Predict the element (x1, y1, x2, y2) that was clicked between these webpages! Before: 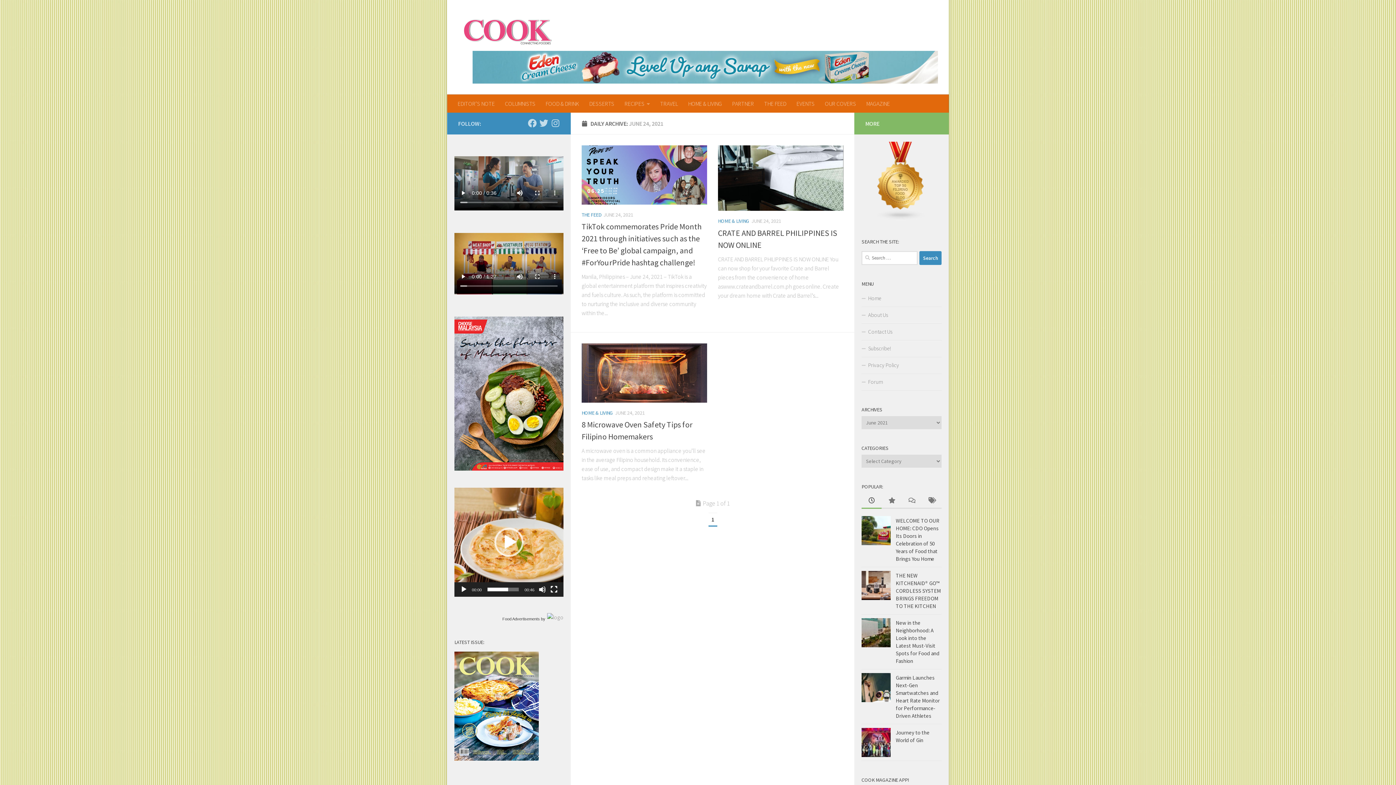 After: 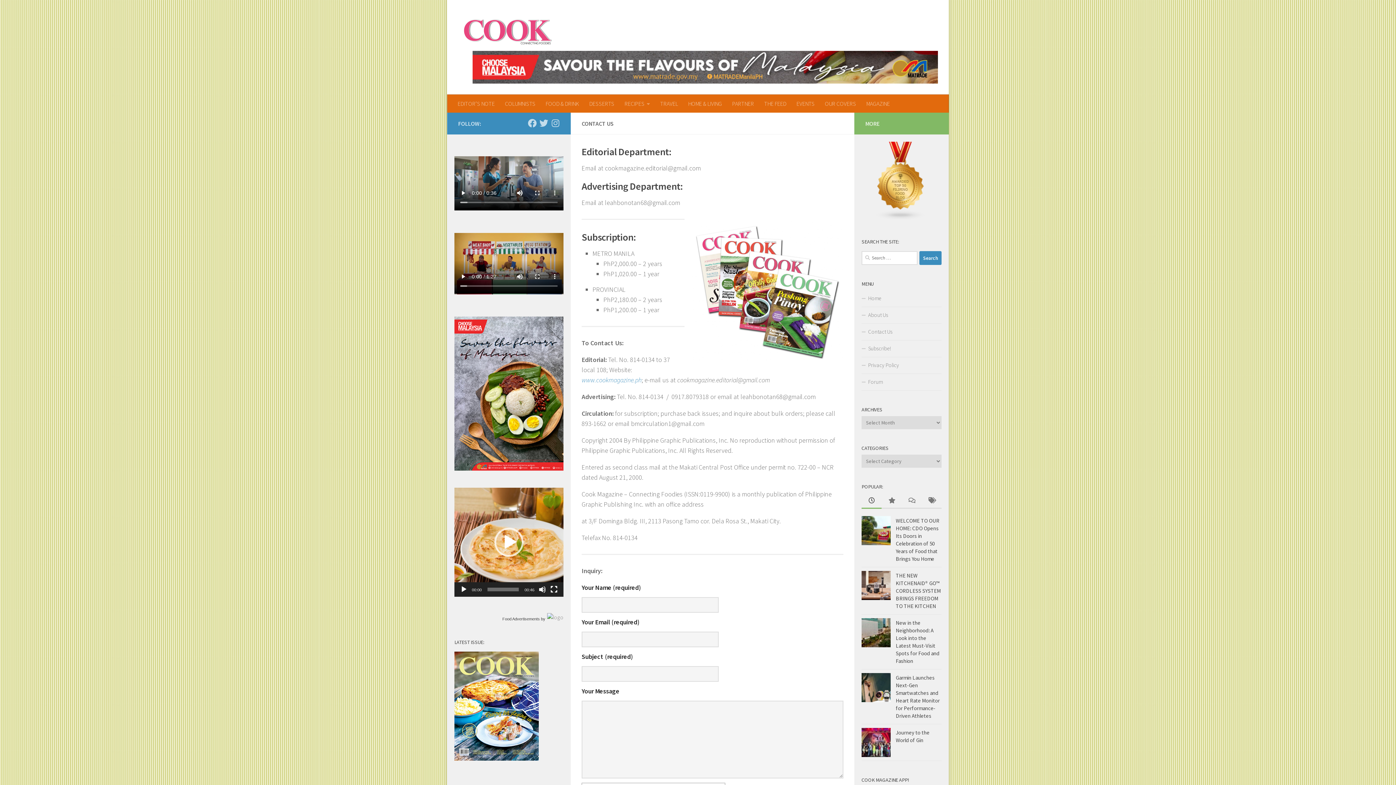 Action: bbox: (861, 324, 941, 340) label: Contact Us